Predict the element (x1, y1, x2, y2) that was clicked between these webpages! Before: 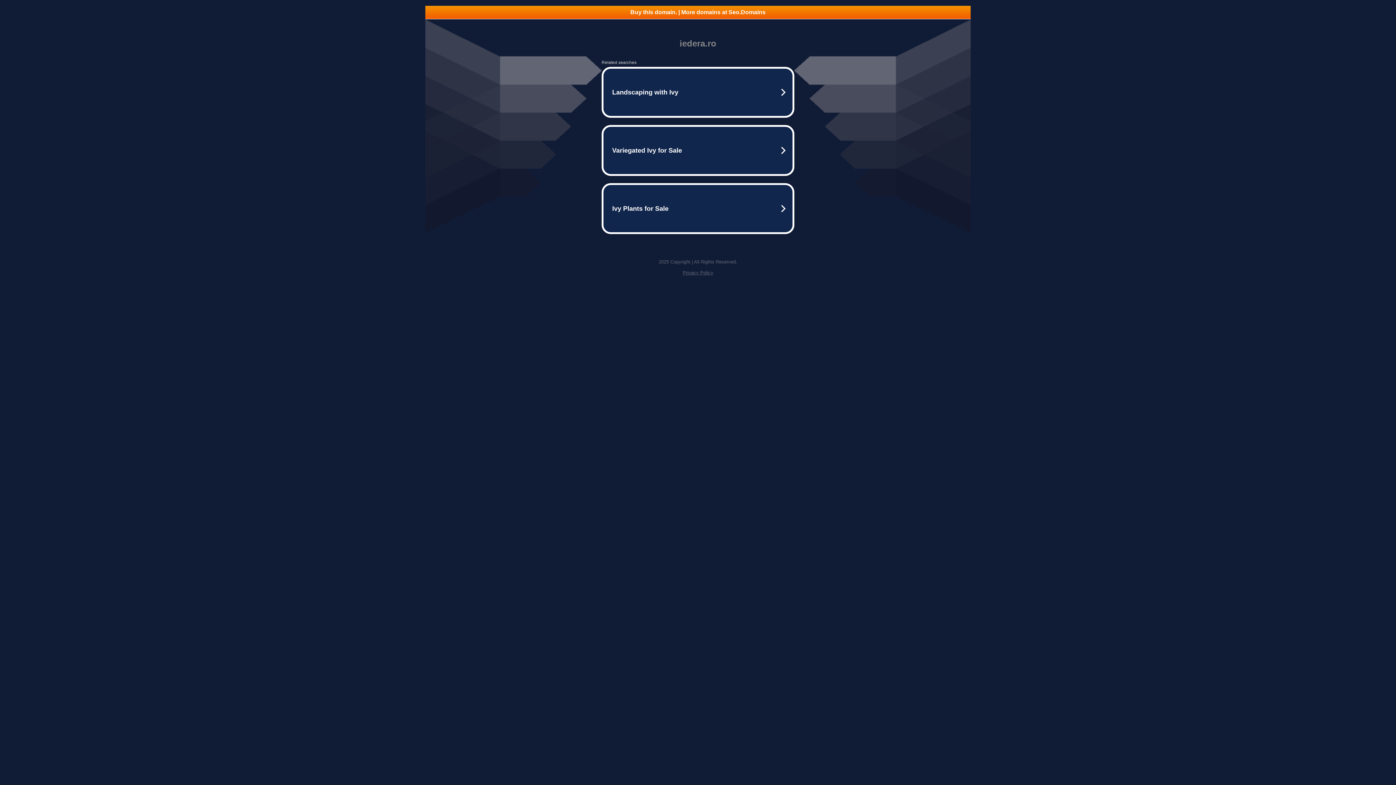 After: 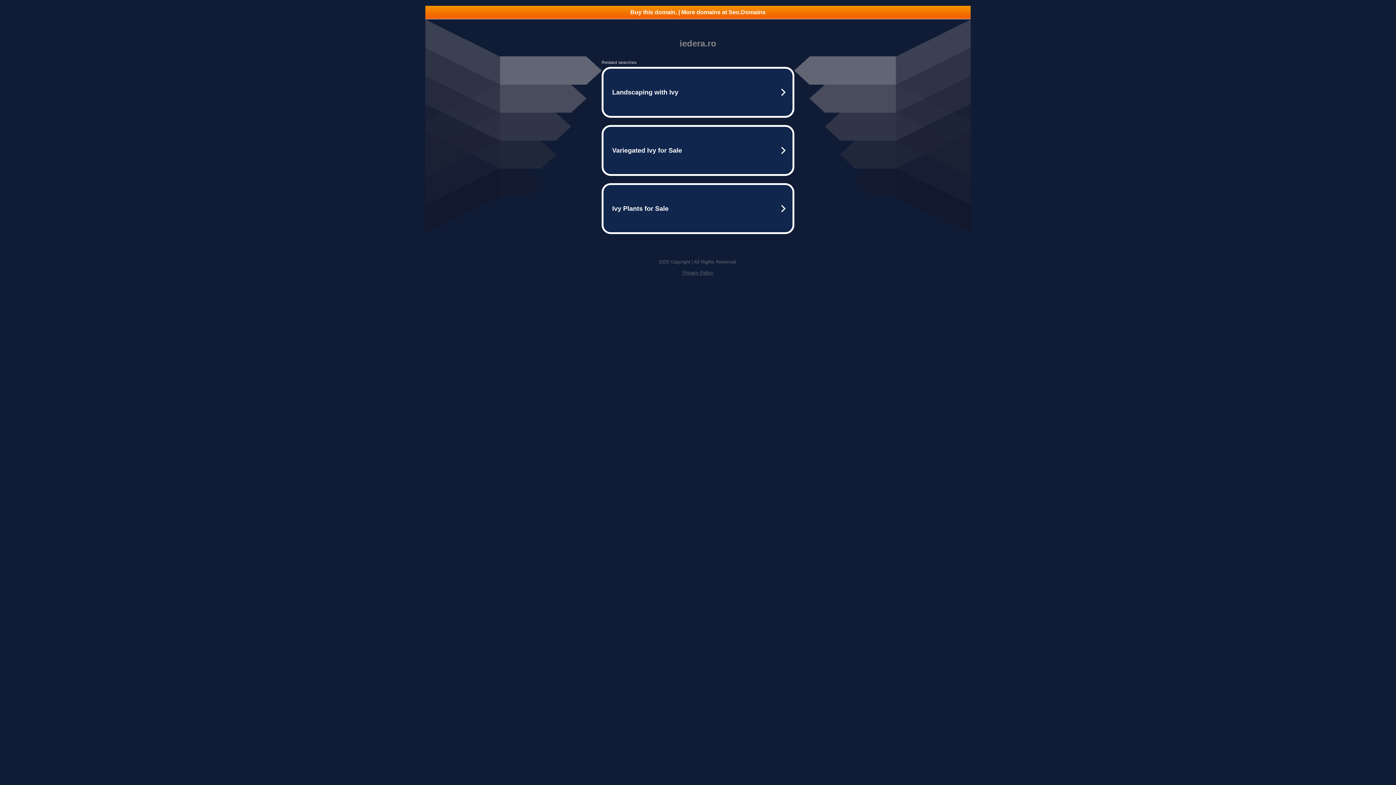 Action: bbox: (682, 270, 713, 275) label: Privacy Policy